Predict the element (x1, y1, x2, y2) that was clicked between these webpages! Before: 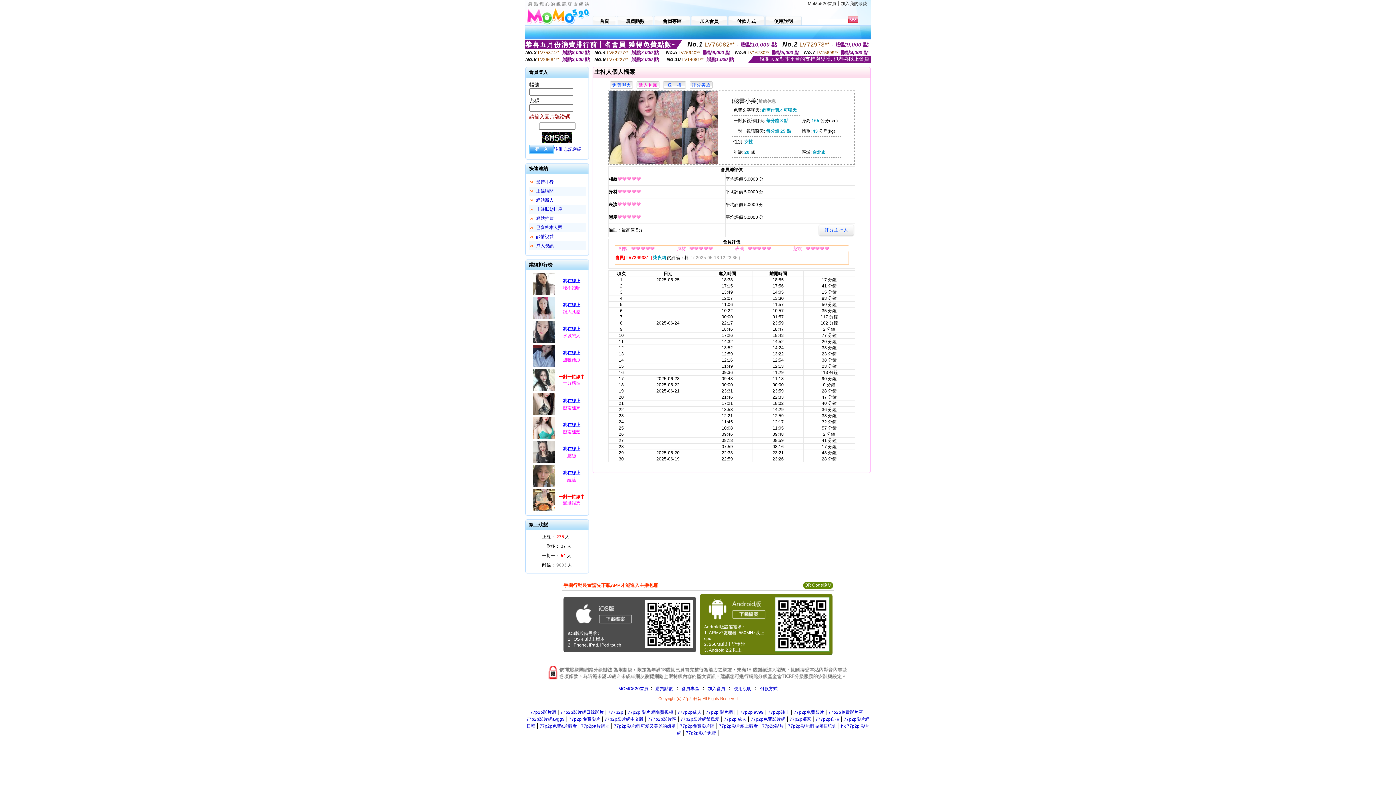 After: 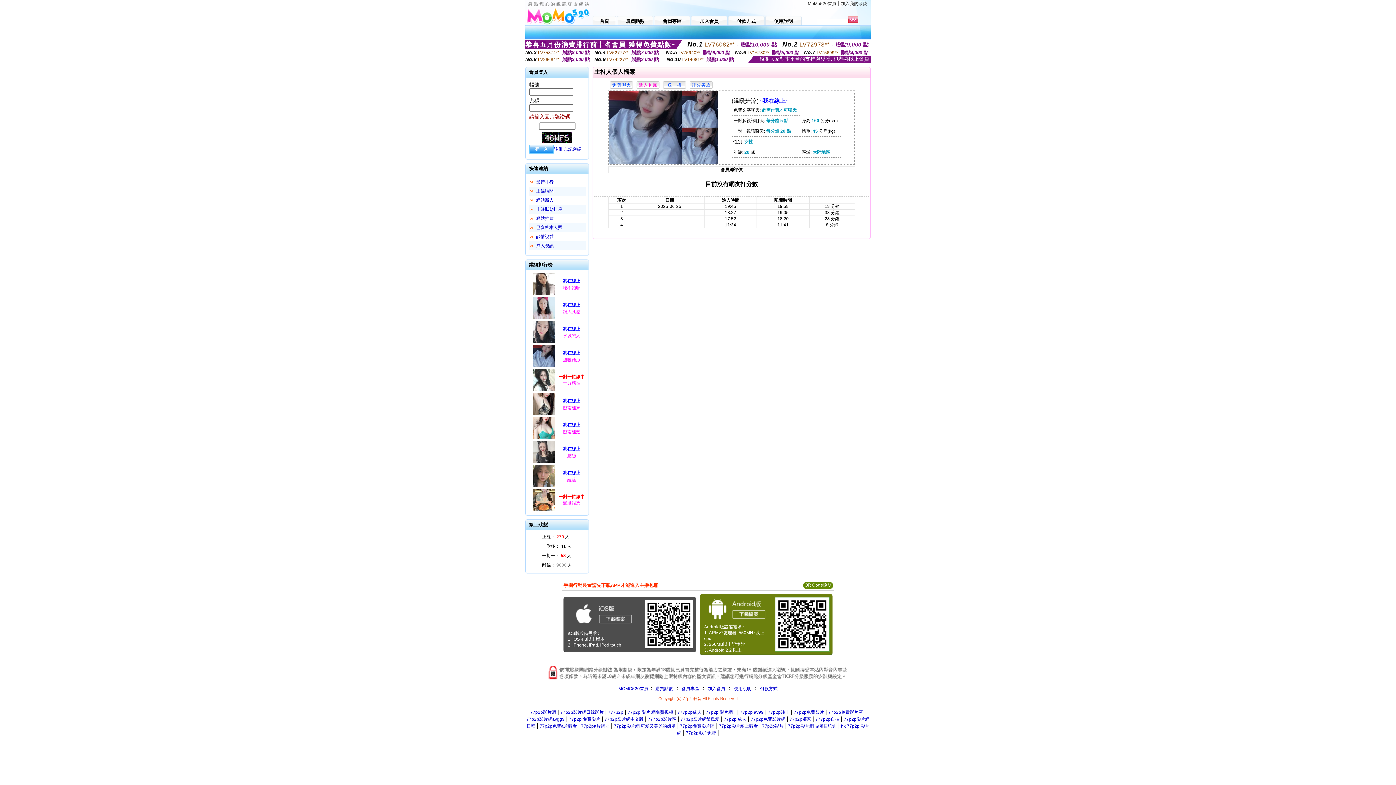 Action: label: 溫暖菇涼 bbox: (563, 357, 580, 362)